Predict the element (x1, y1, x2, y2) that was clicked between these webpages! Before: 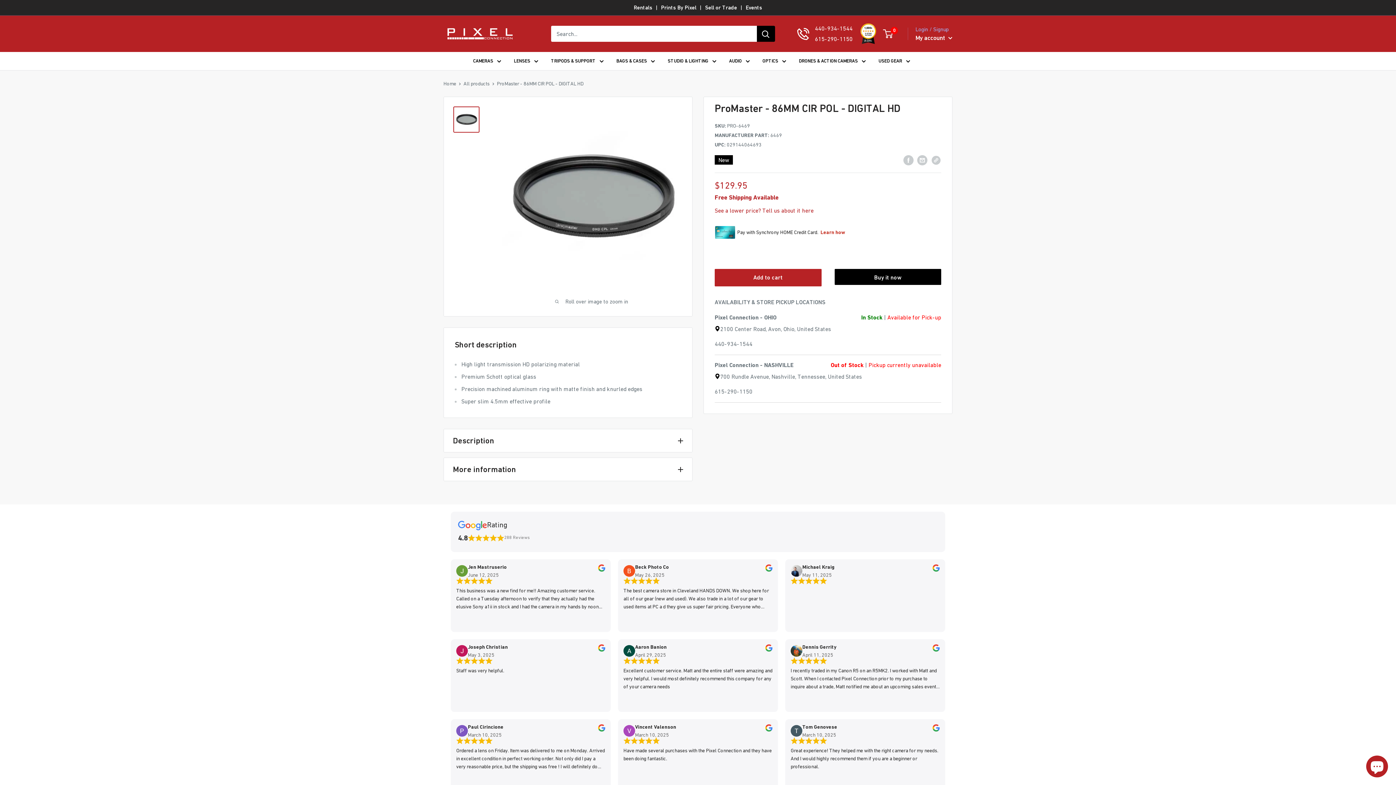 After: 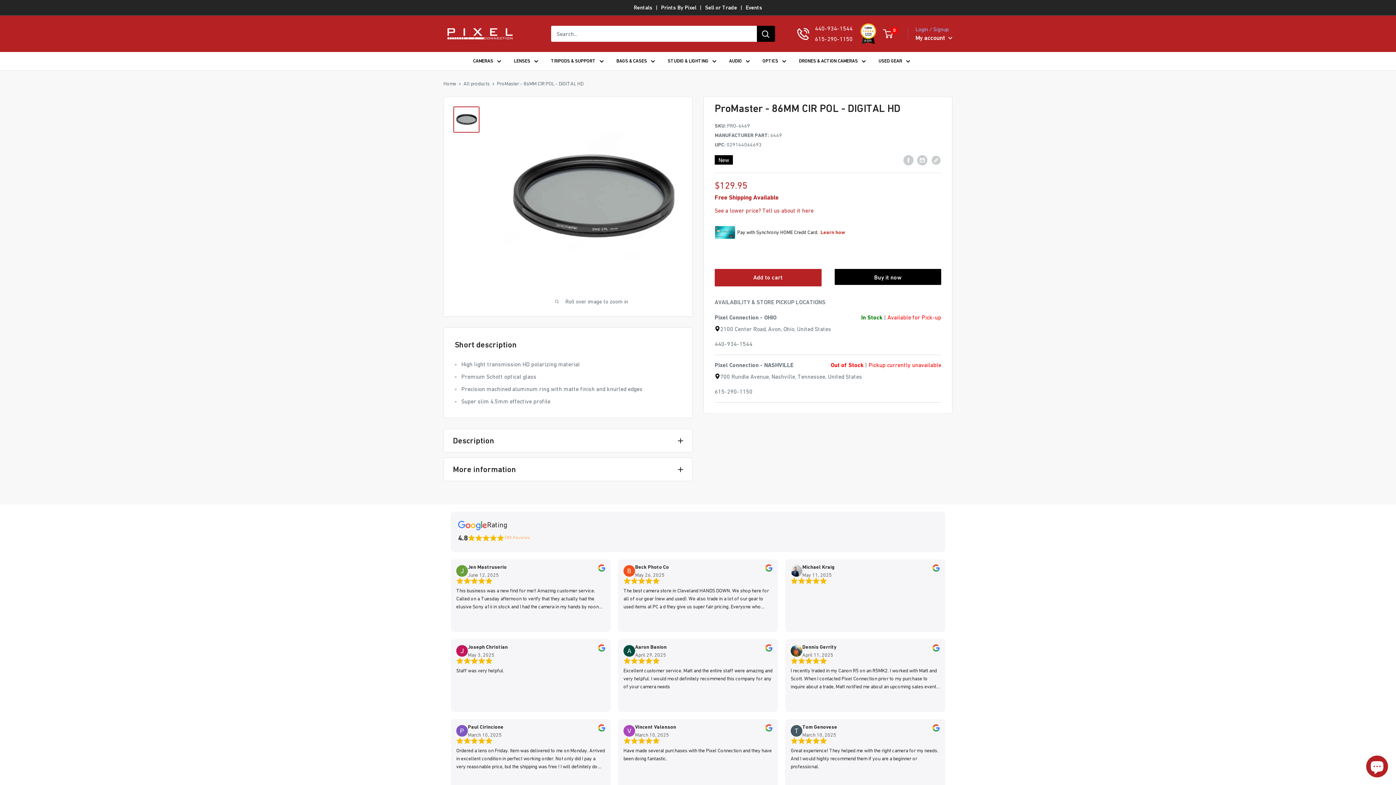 Action: bbox: (504, 530, 529, 545) label: 288 Reviews